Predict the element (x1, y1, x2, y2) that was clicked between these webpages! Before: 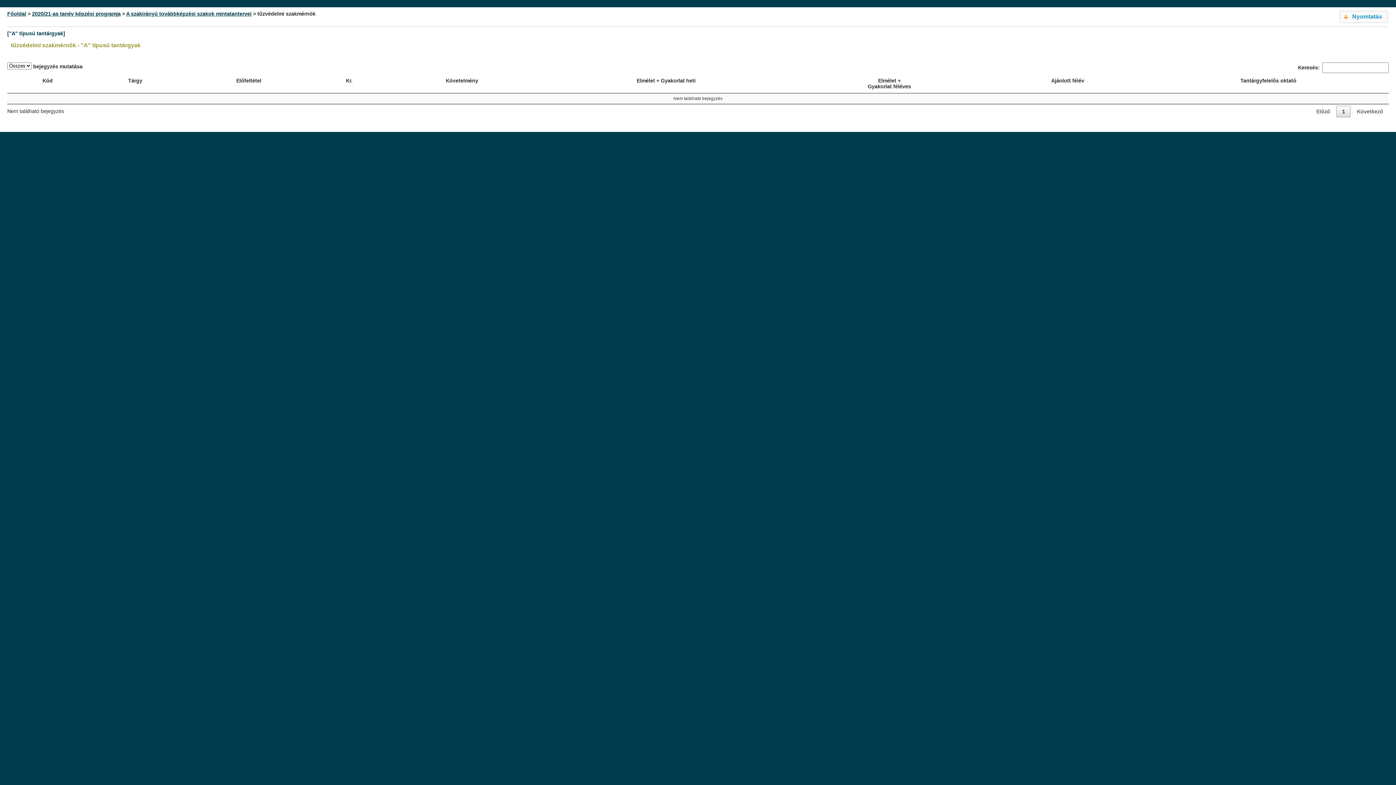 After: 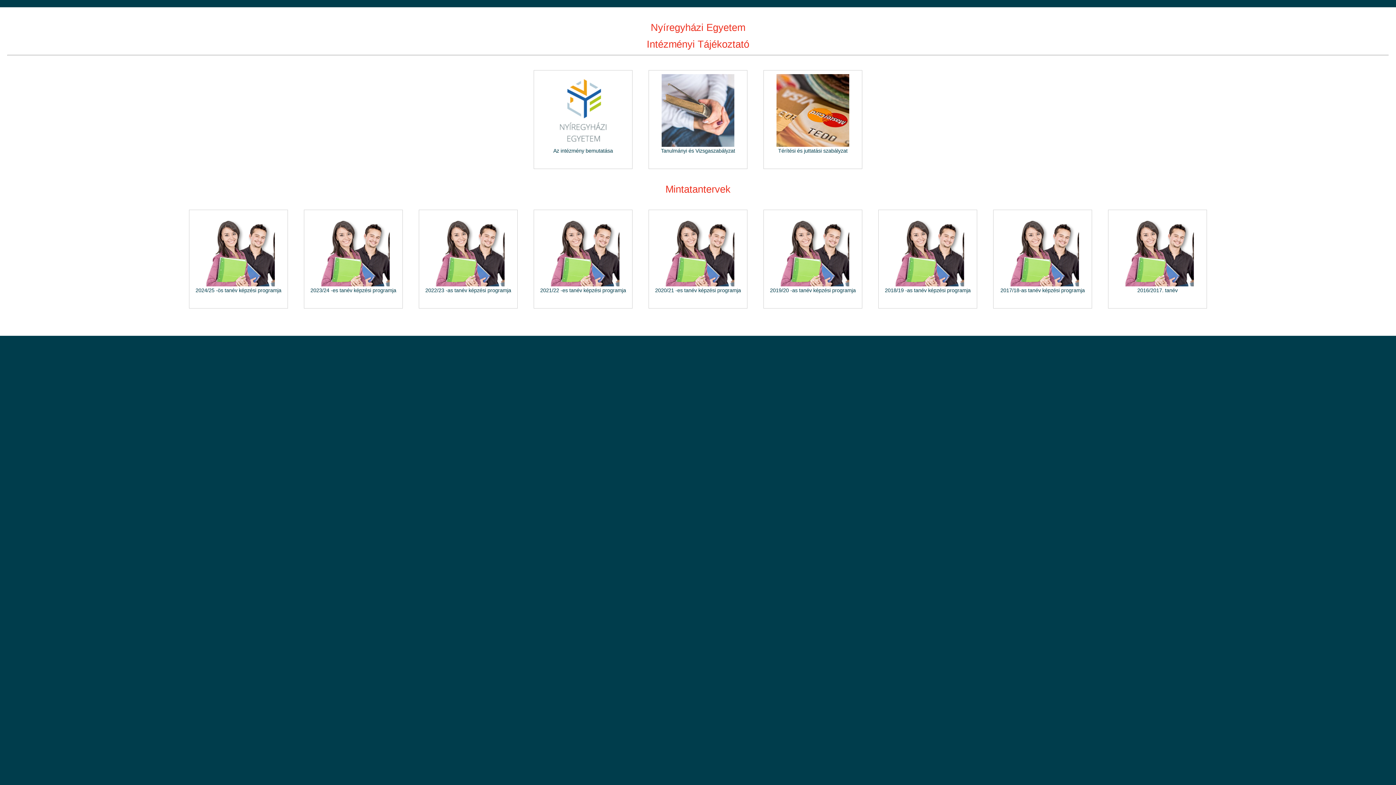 Action: label: Főoldal bbox: (7, 10, 26, 16)